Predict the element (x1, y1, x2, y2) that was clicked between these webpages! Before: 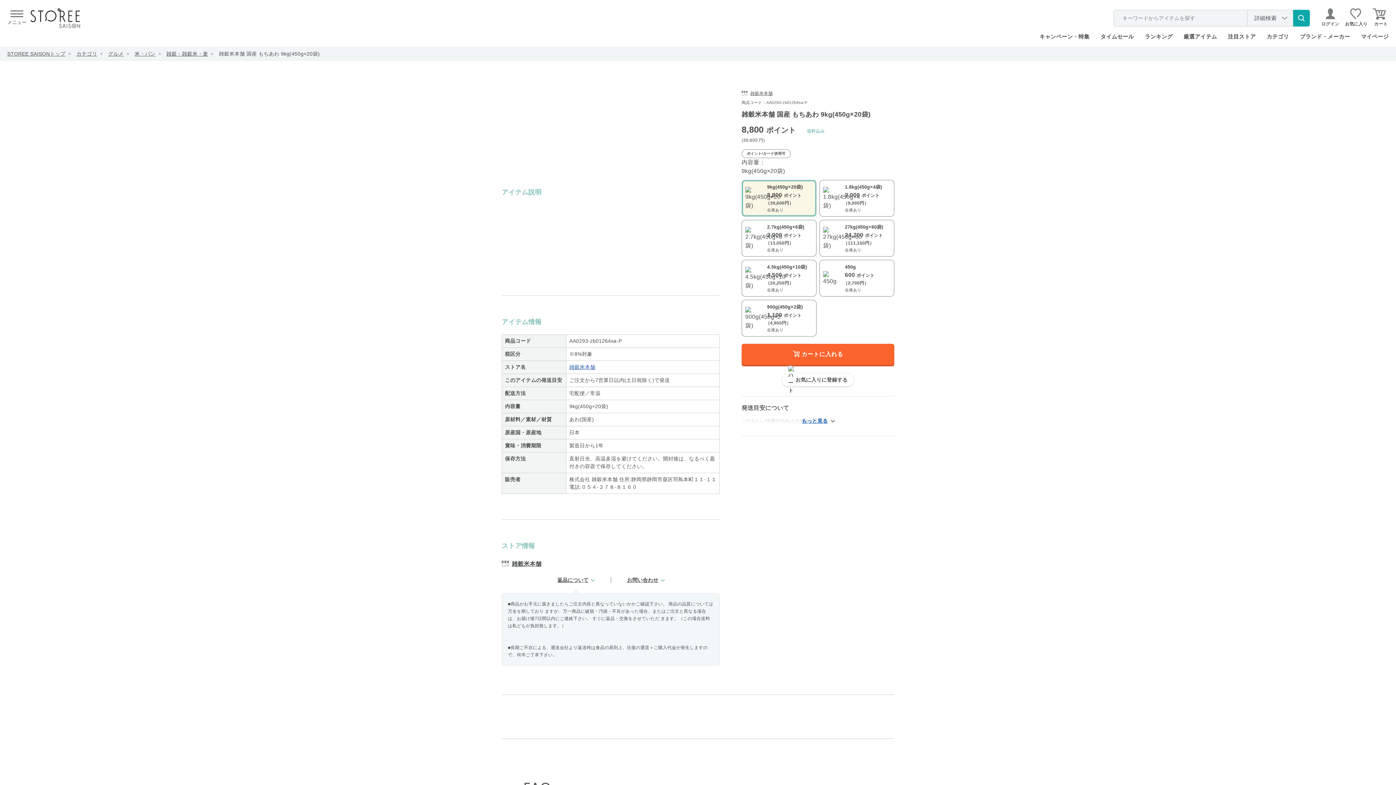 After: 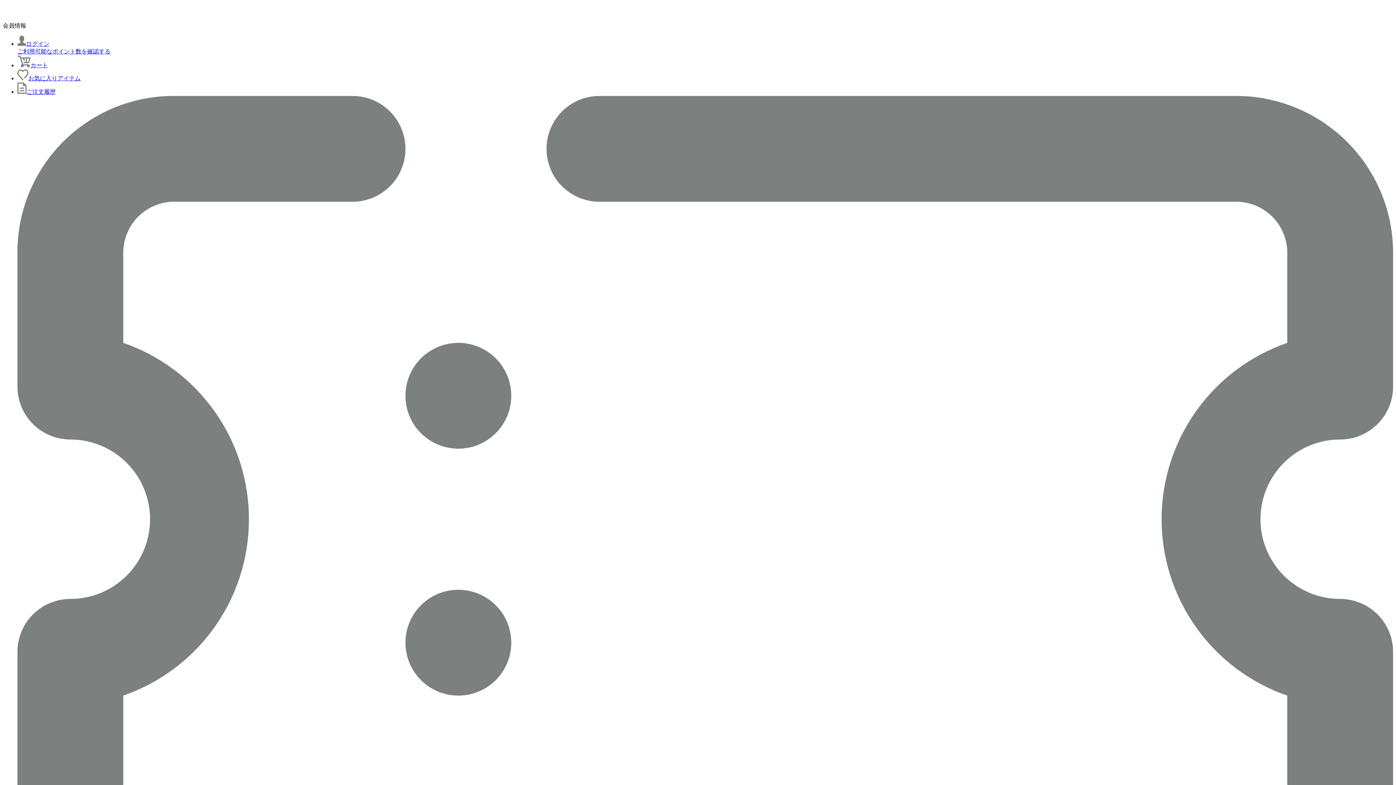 Action: label: 注目ストア bbox: (1228, 33, 1256, 39)